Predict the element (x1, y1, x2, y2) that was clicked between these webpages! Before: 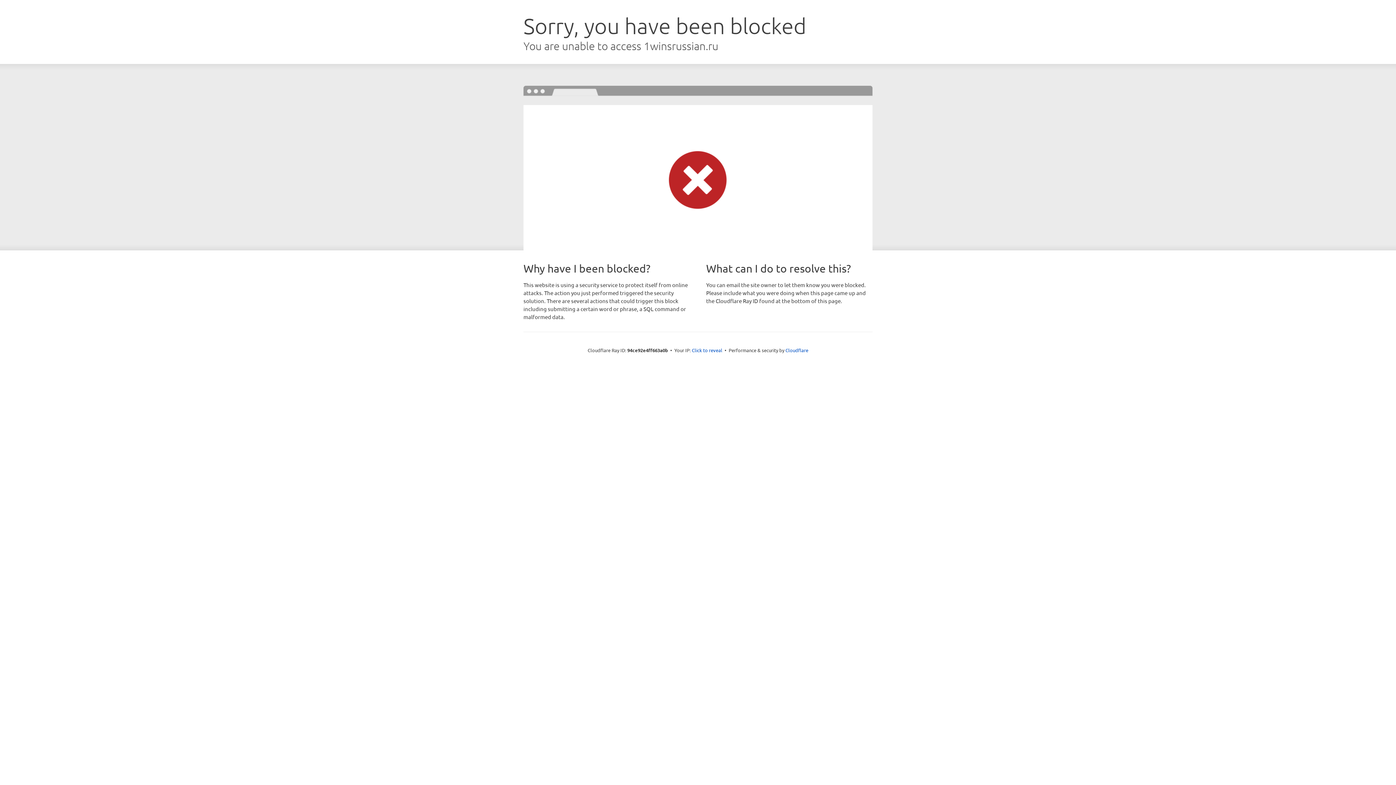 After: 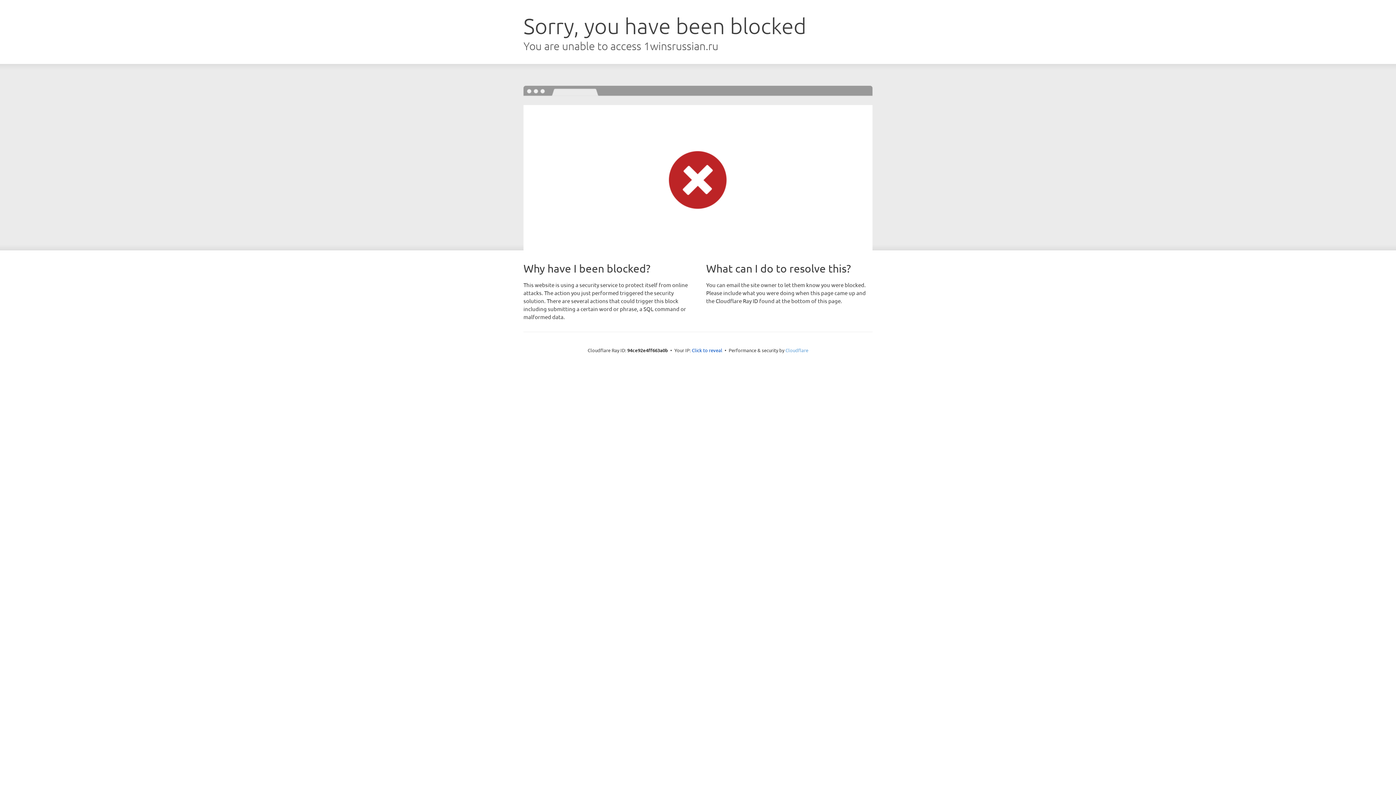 Action: label: Cloudflare bbox: (785, 347, 808, 353)